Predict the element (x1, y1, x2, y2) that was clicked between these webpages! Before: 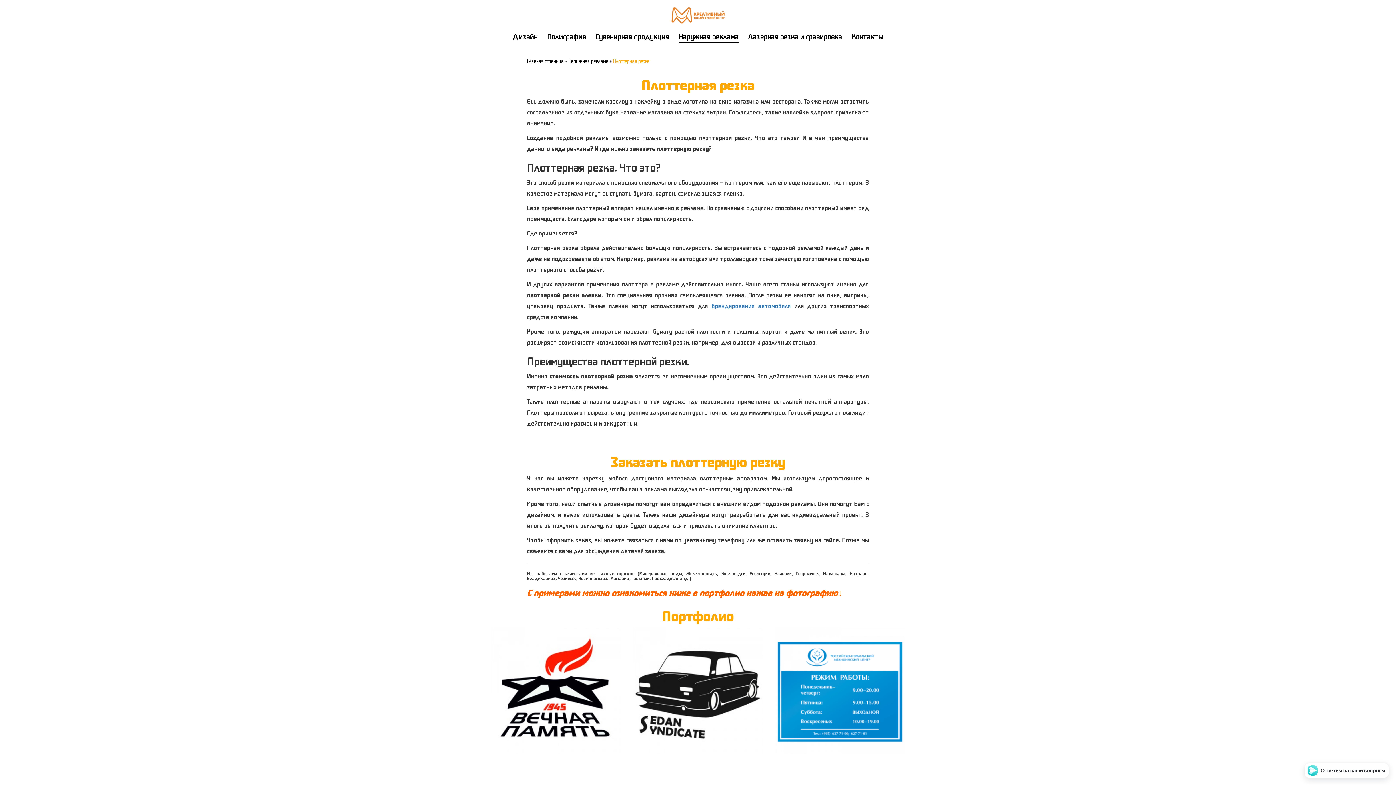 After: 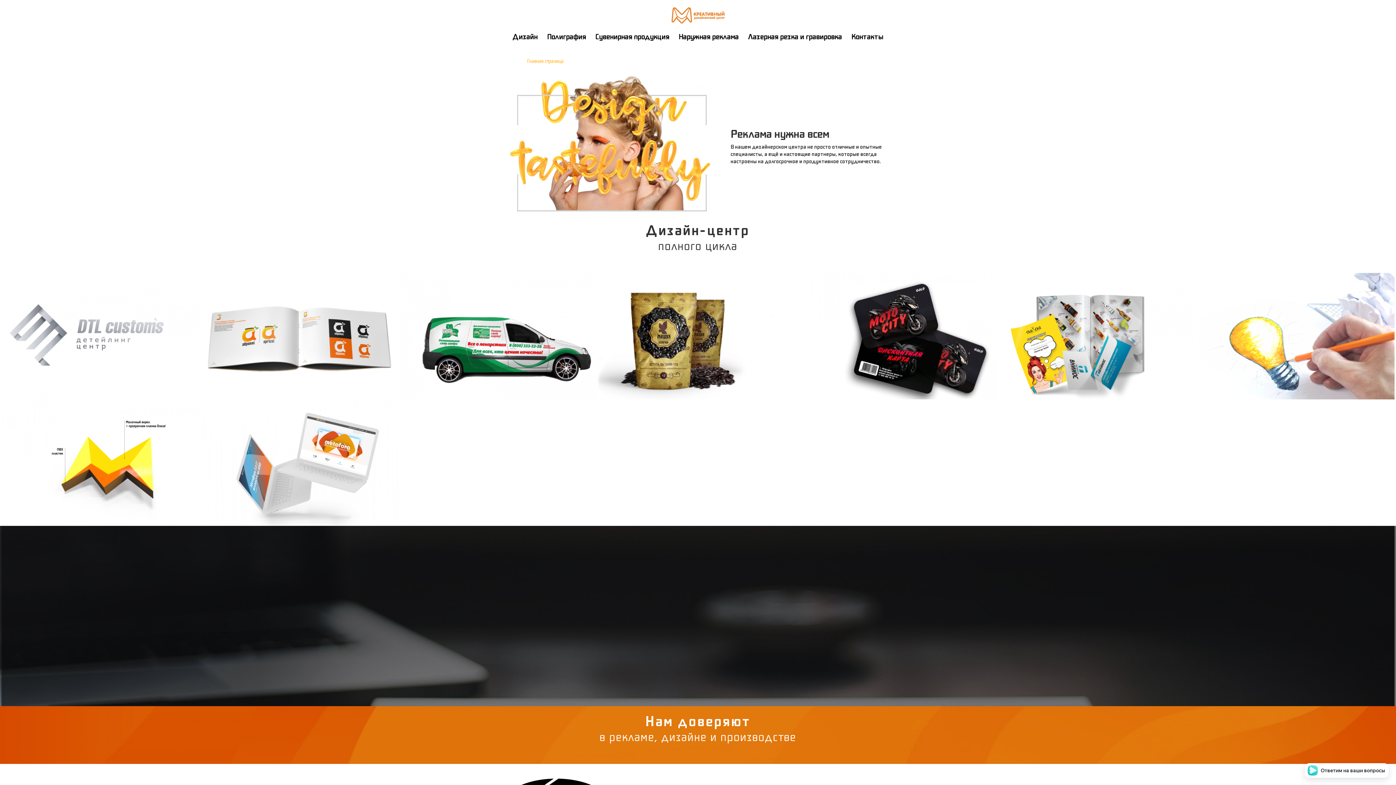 Action: bbox: (490, 7, 905, 23)